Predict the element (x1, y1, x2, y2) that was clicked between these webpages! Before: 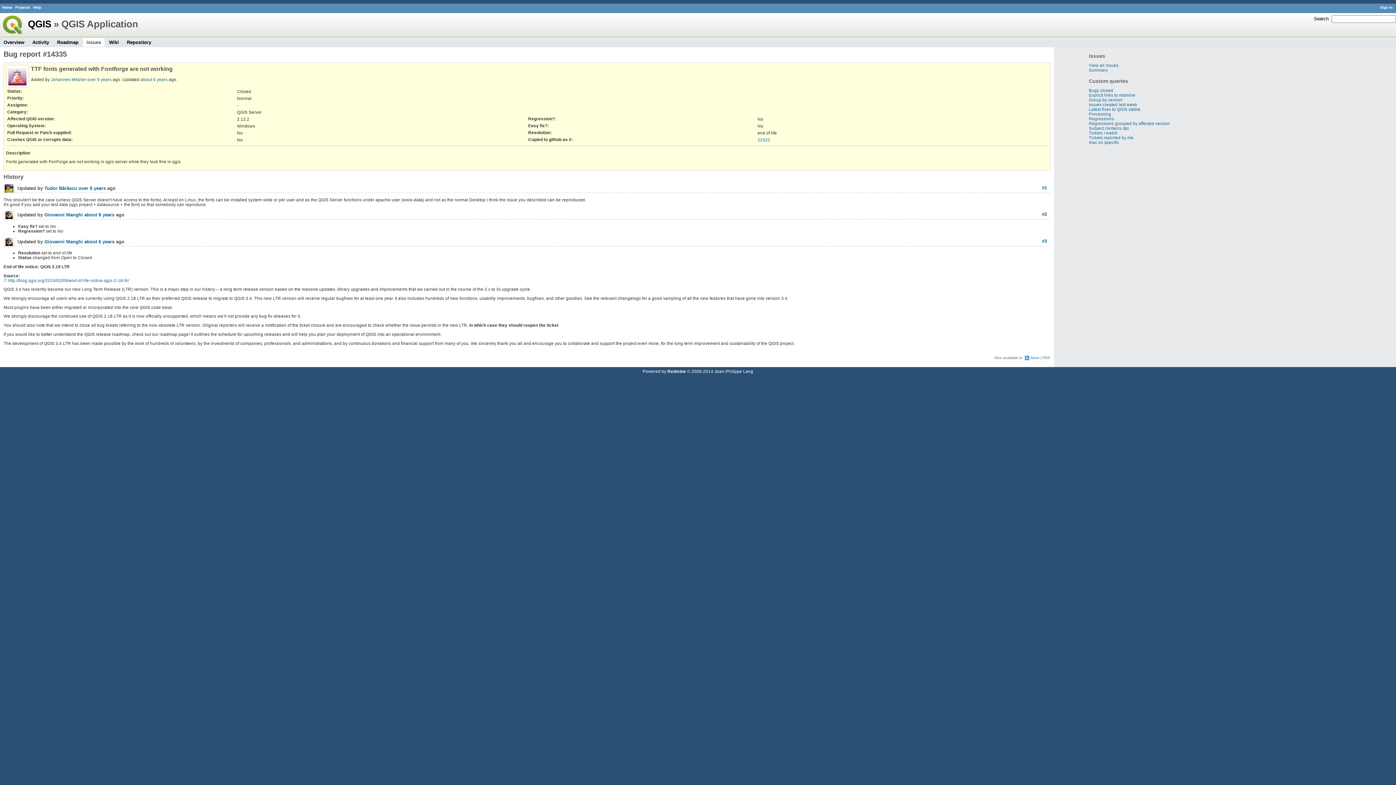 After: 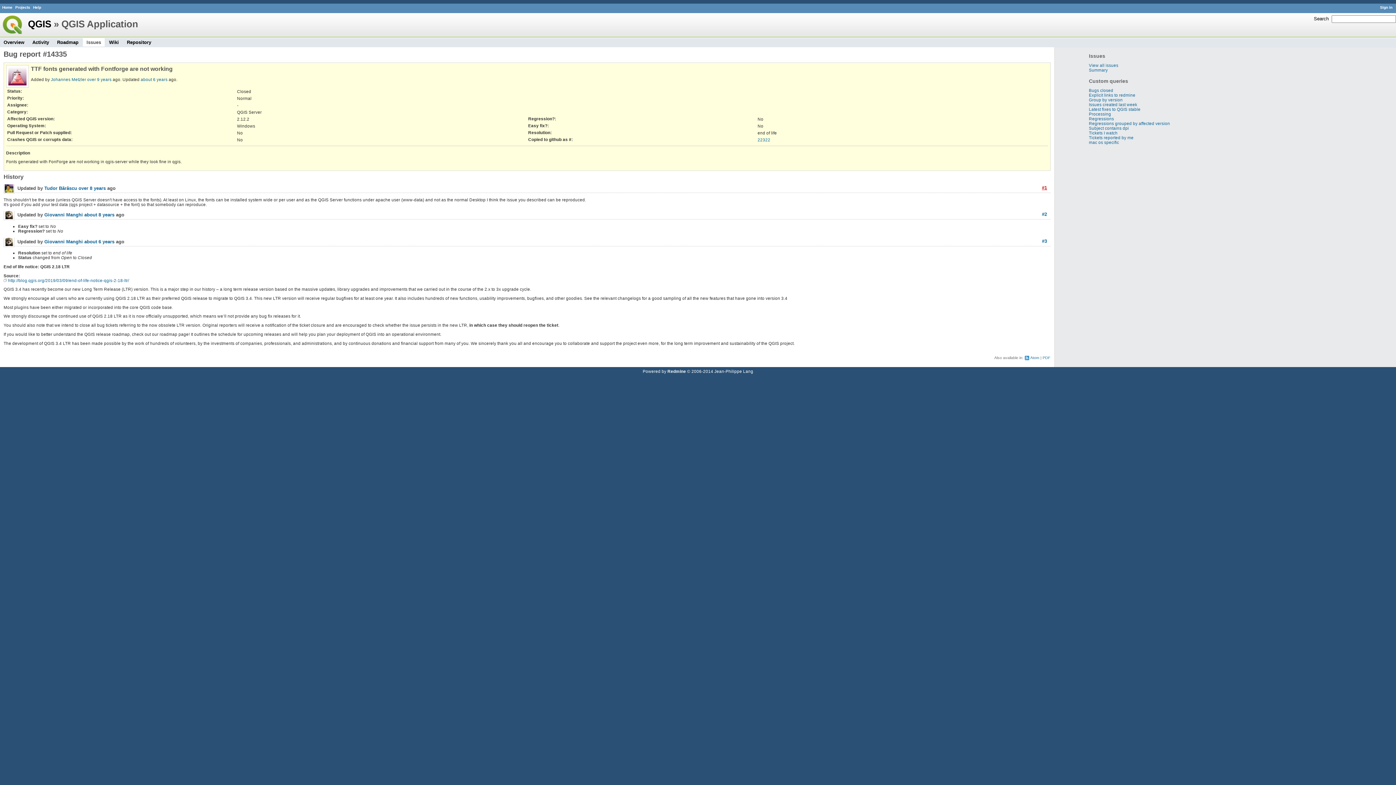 Action: label: #1 bbox: (1042, 185, 1047, 190)